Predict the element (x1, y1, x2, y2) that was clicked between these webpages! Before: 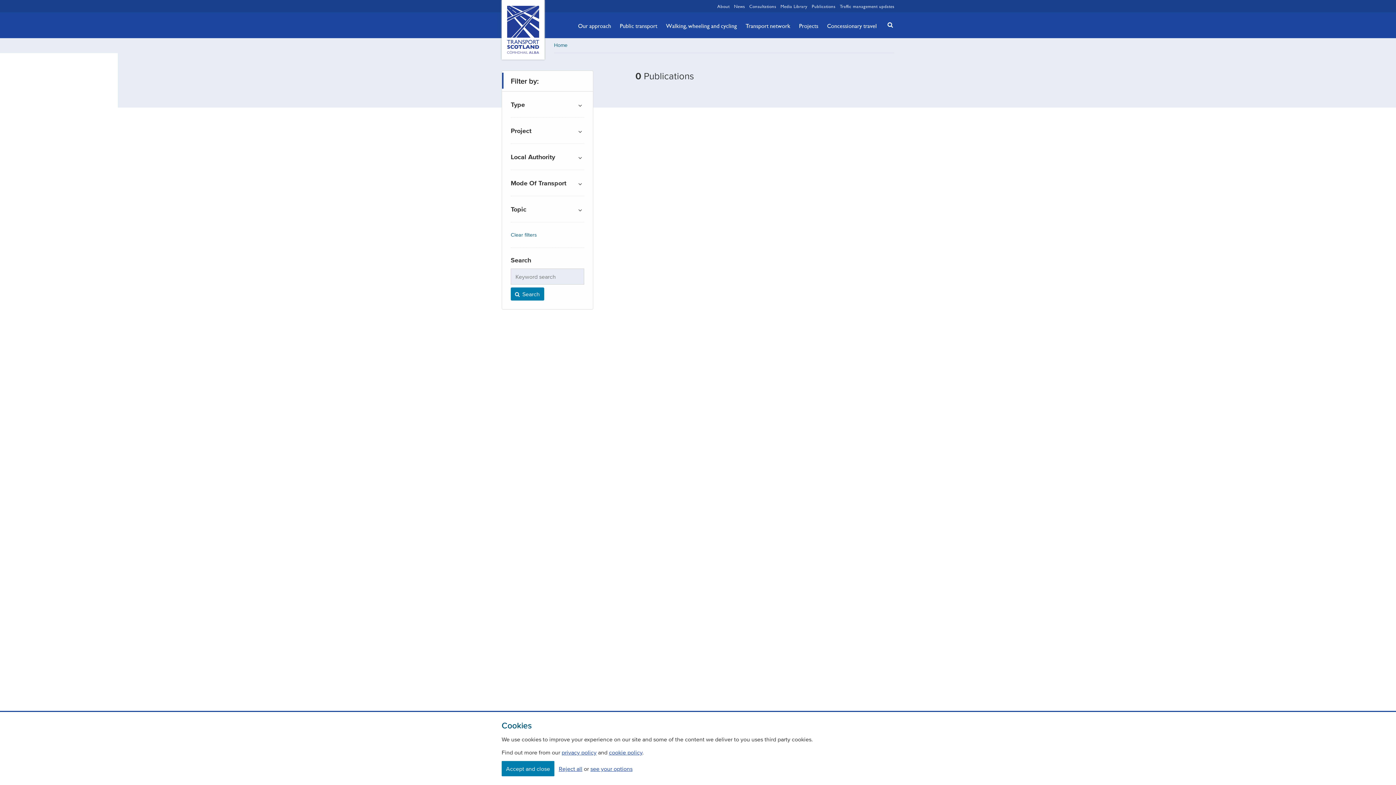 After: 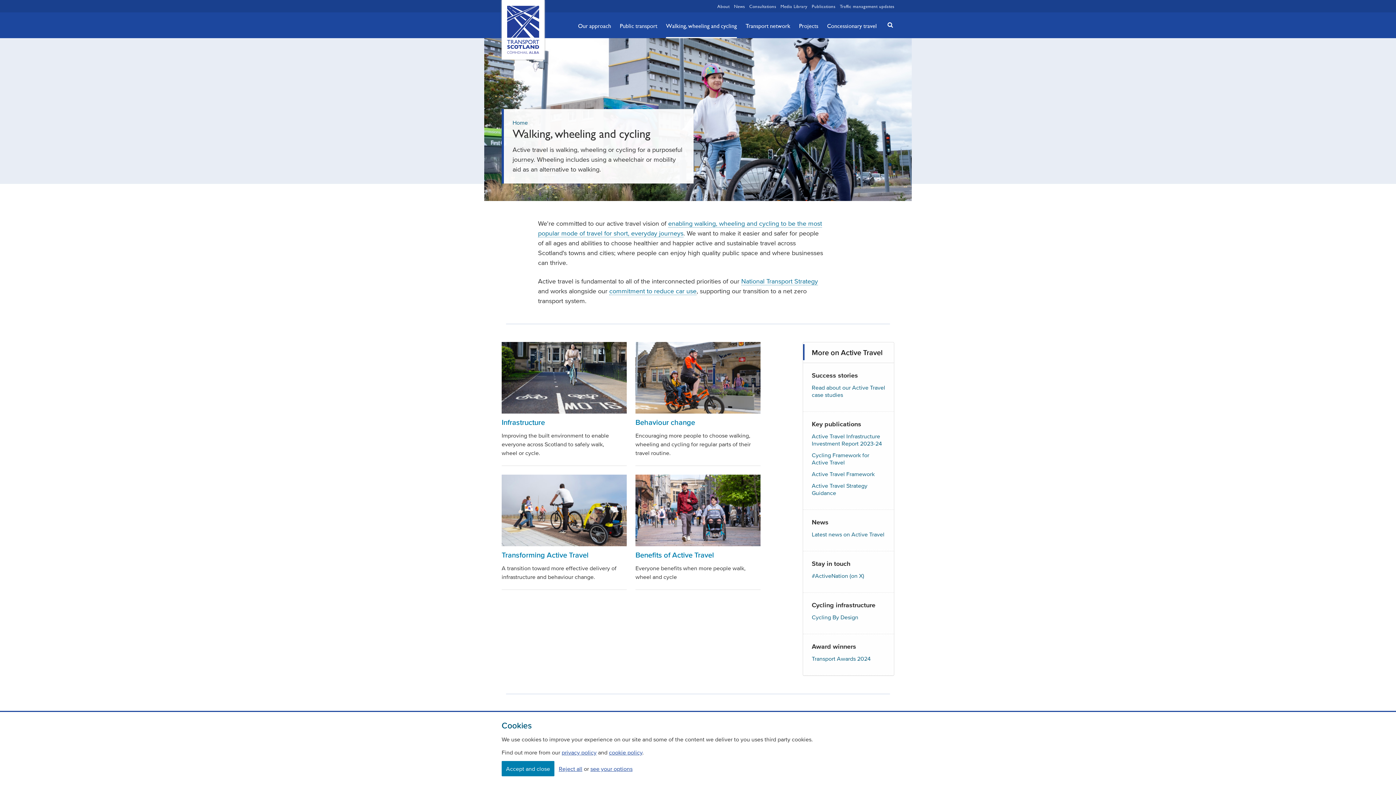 Action: label: Walking, wheeling and cycling bbox: (666, 13, 737, 38)